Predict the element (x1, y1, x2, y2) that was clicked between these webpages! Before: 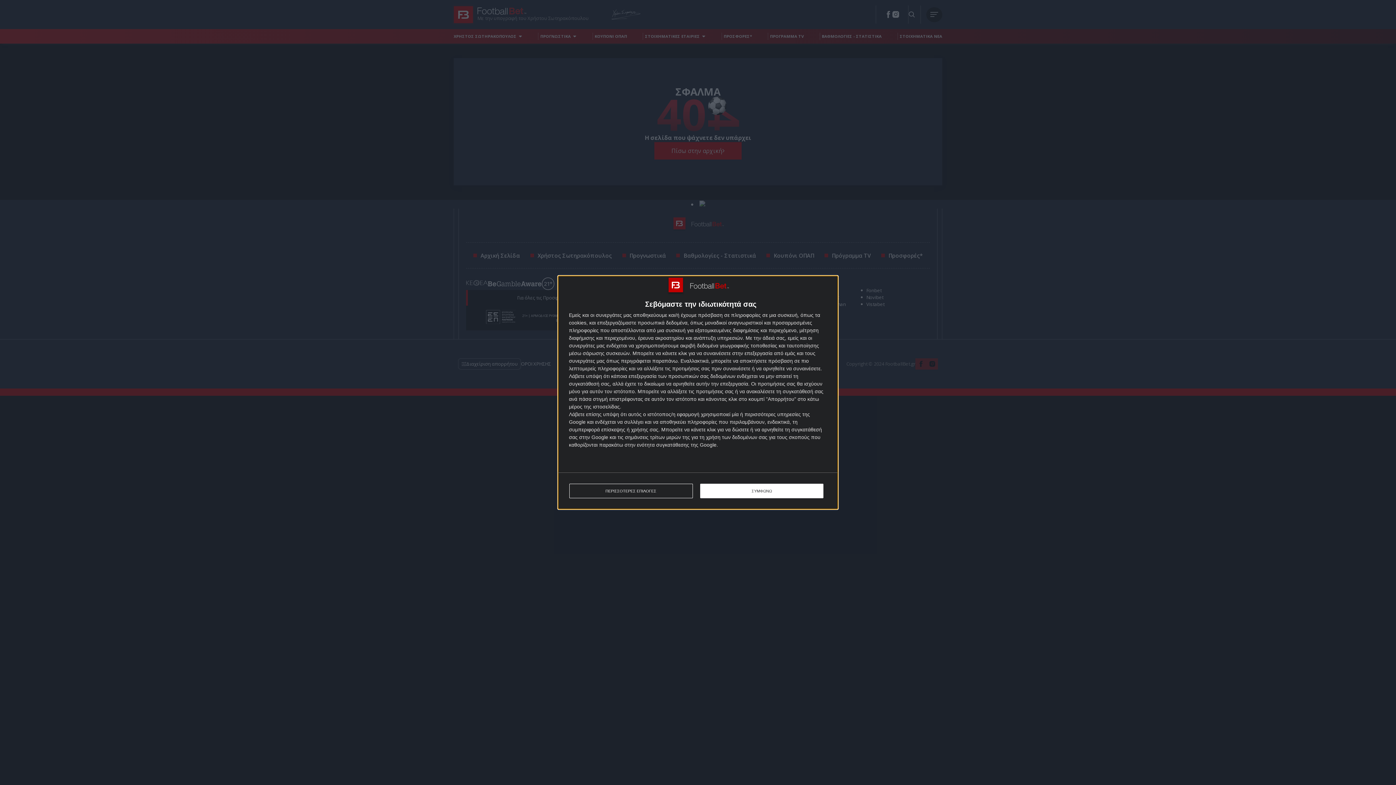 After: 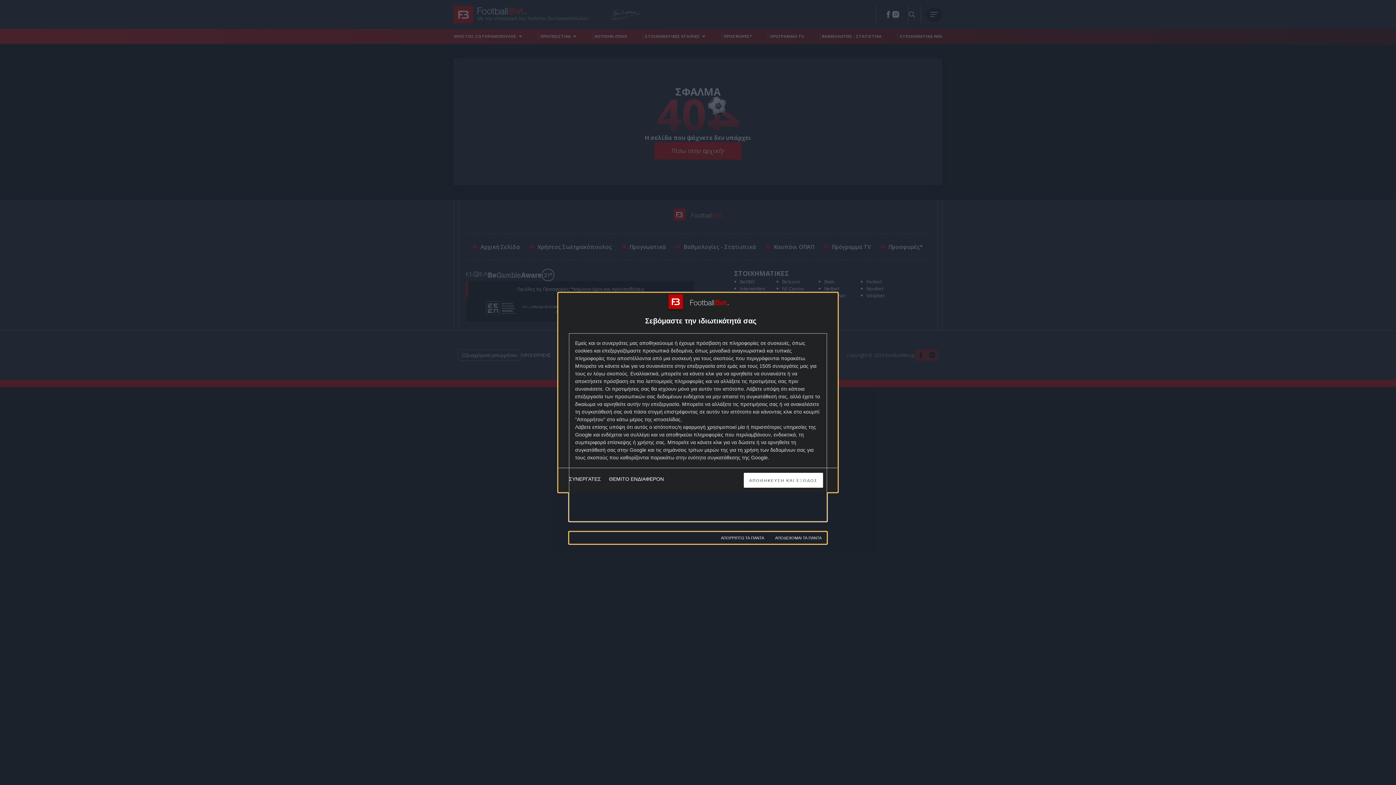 Action: label: ΠΕΡΙΣΣΟΤΕΡΕΣ ΕΠΙΛΟΓΕΣ bbox: (569, 484, 692, 498)